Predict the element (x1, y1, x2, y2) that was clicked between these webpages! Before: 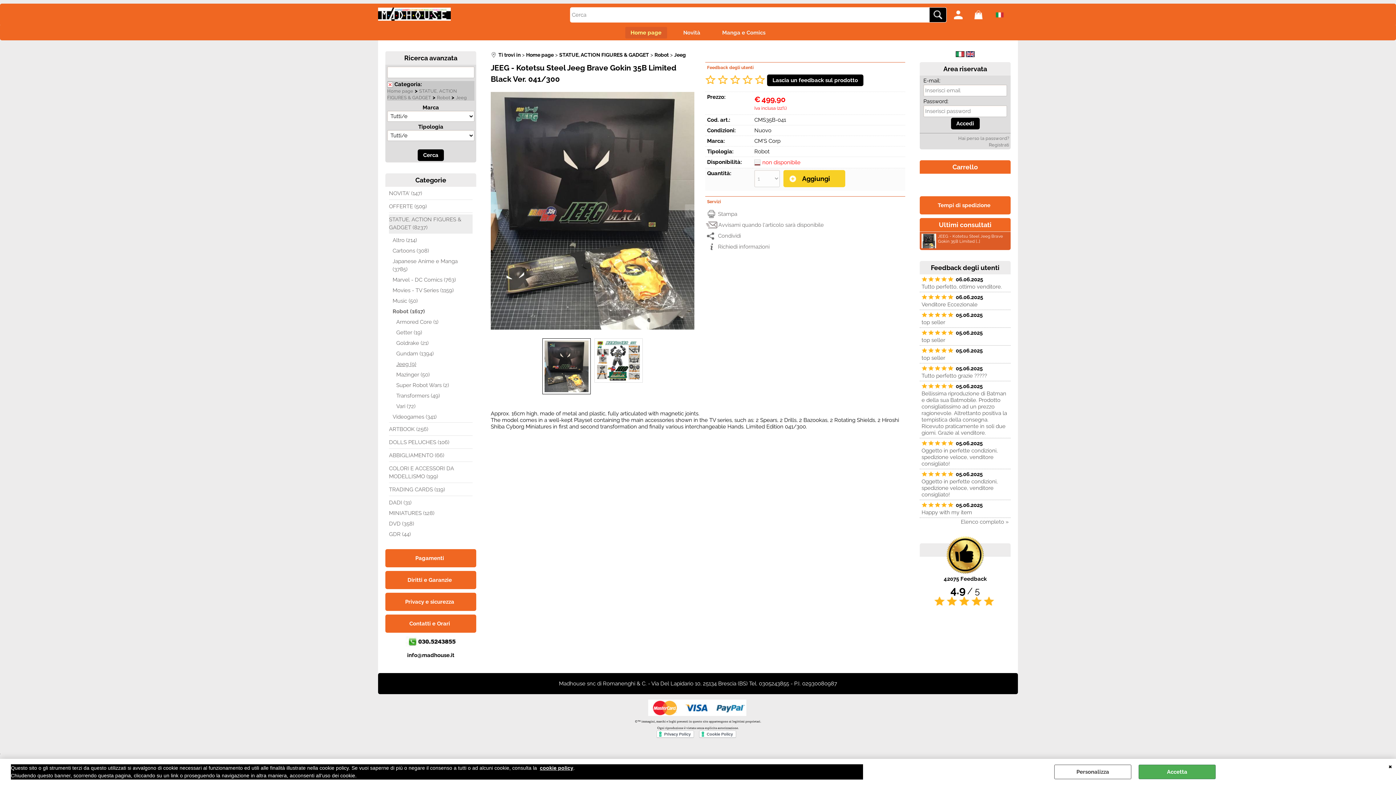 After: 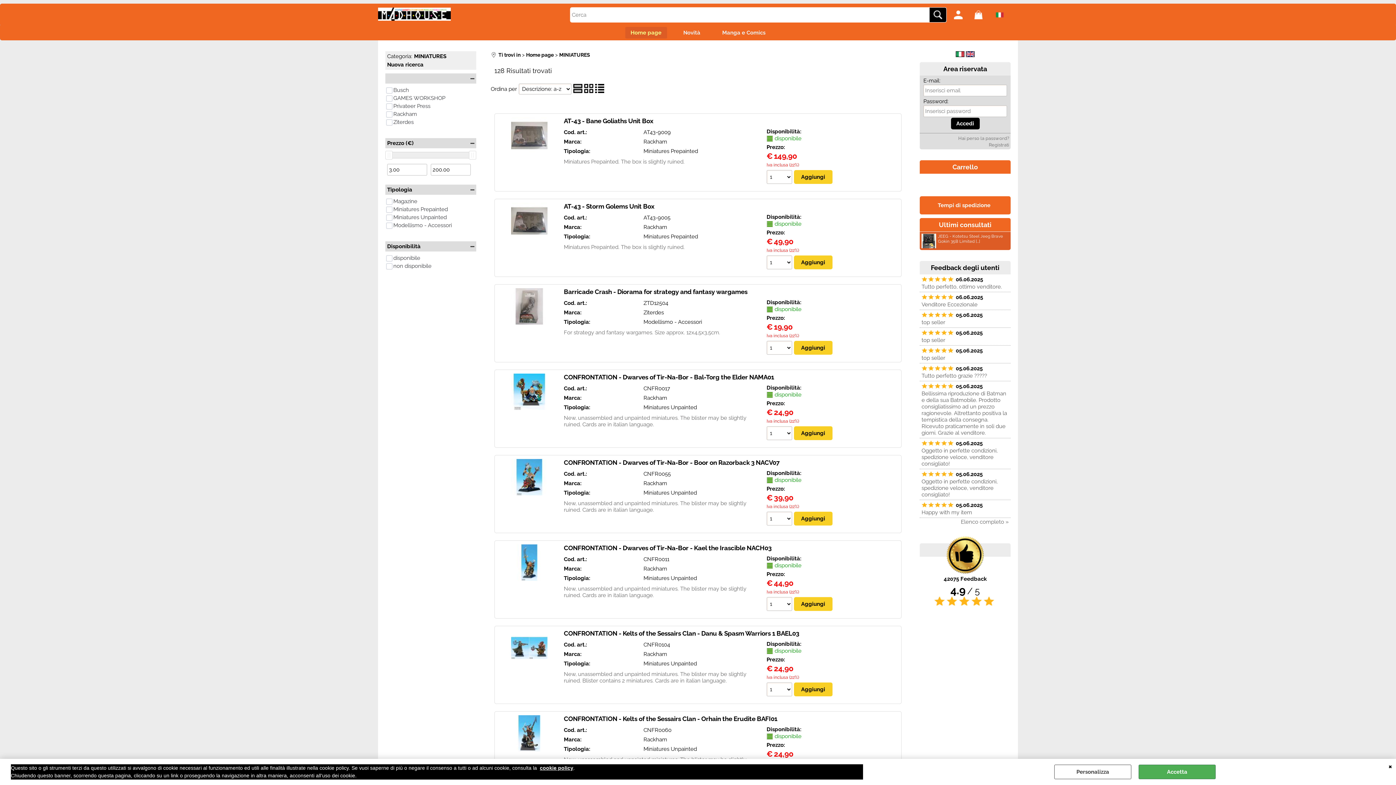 Action: label: MINIATURES (128) bbox: (389, 508, 472, 517)